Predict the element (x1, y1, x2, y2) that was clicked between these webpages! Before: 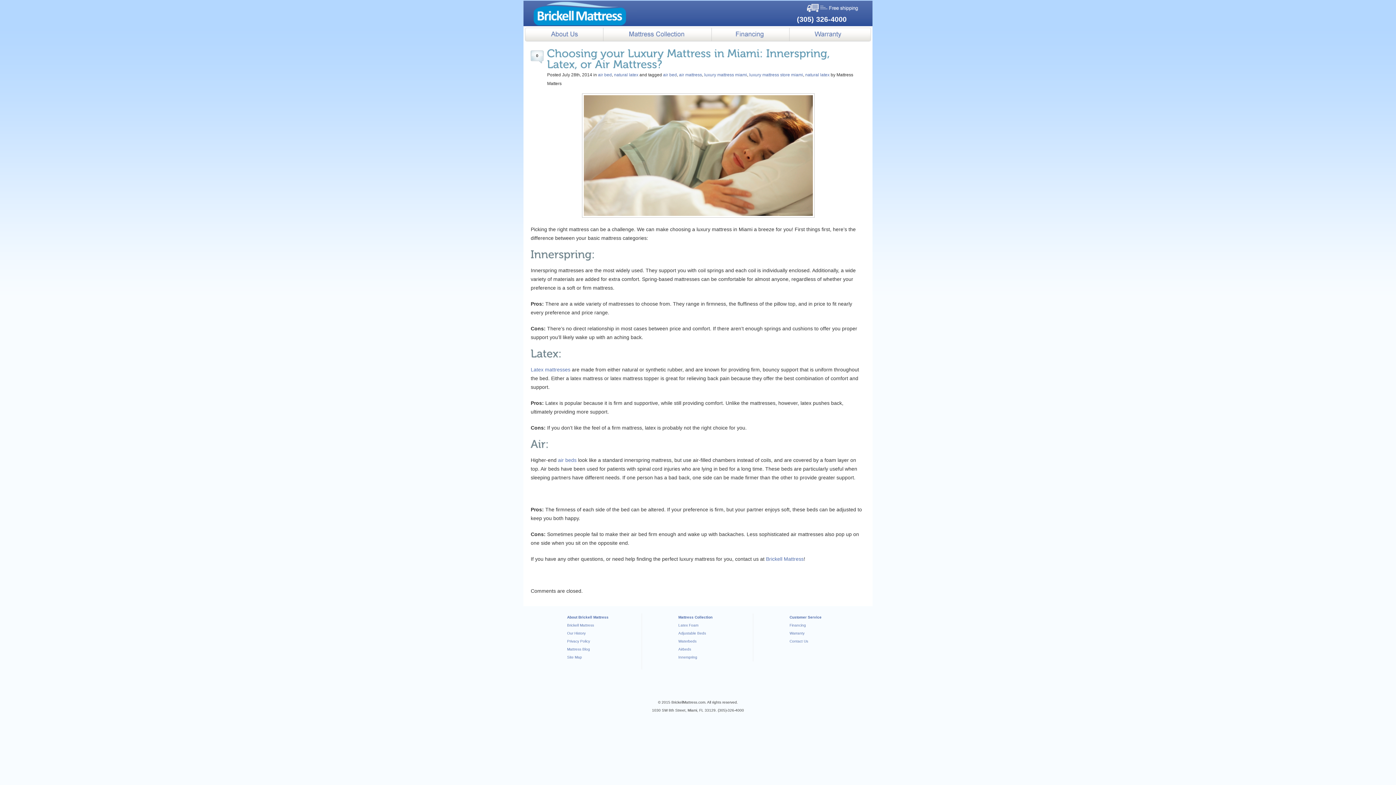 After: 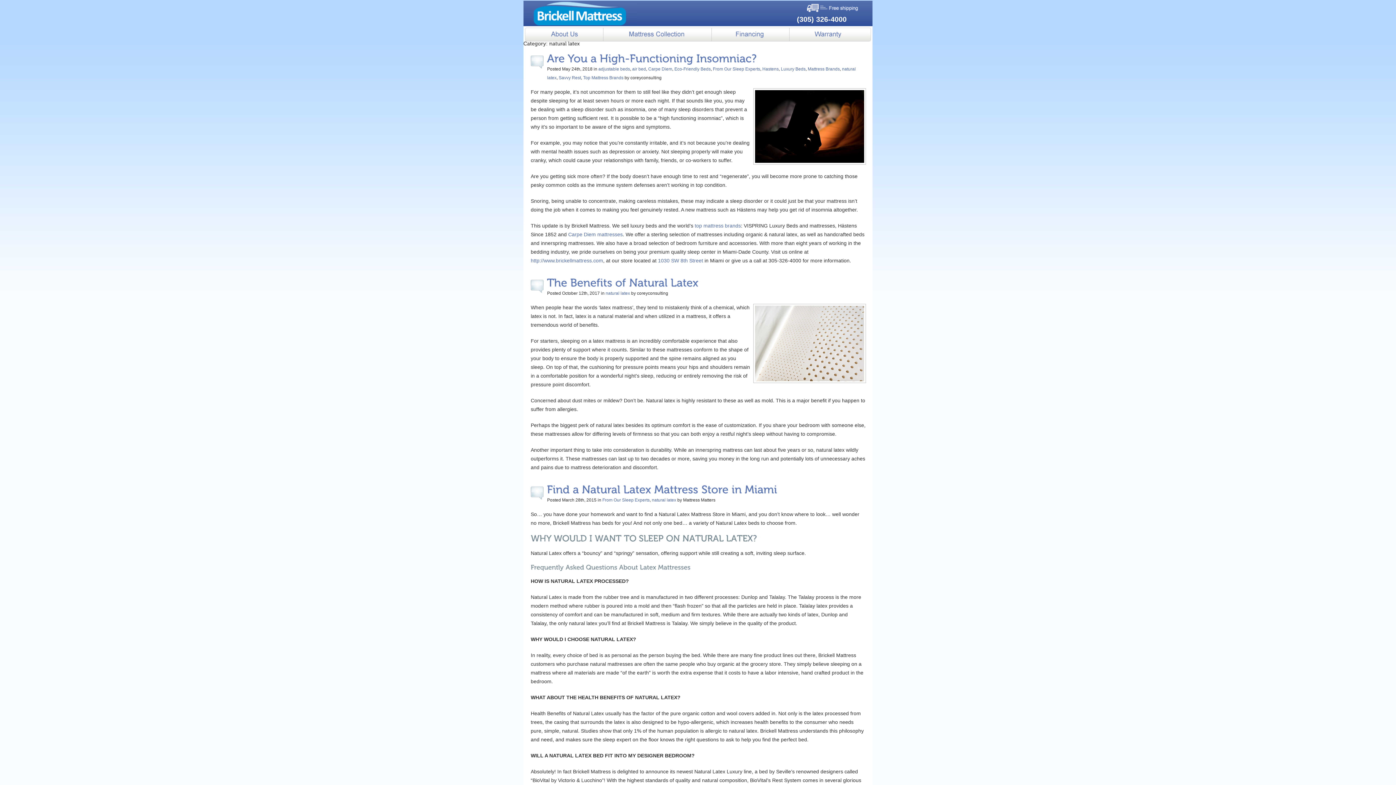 Action: bbox: (614, 72, 638, 77) label: natural latex